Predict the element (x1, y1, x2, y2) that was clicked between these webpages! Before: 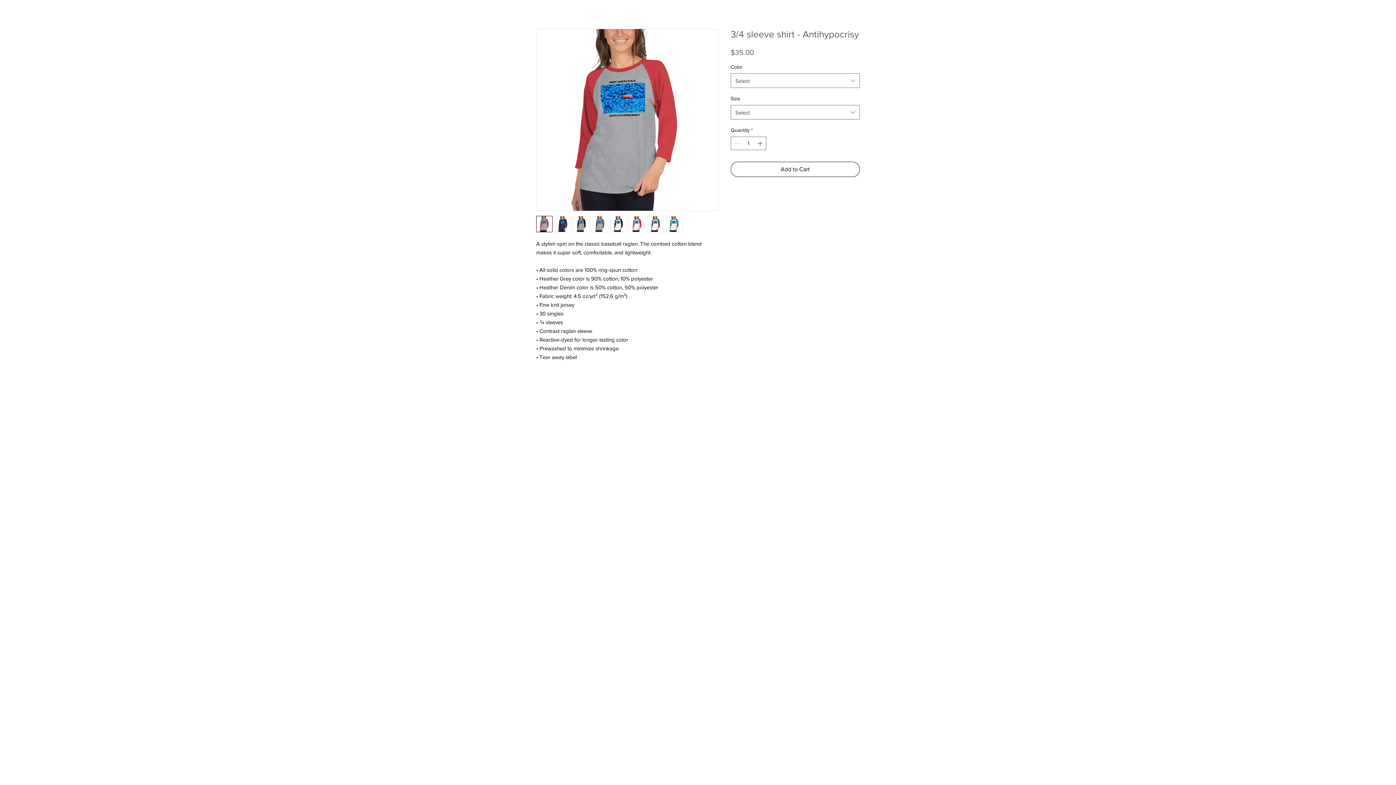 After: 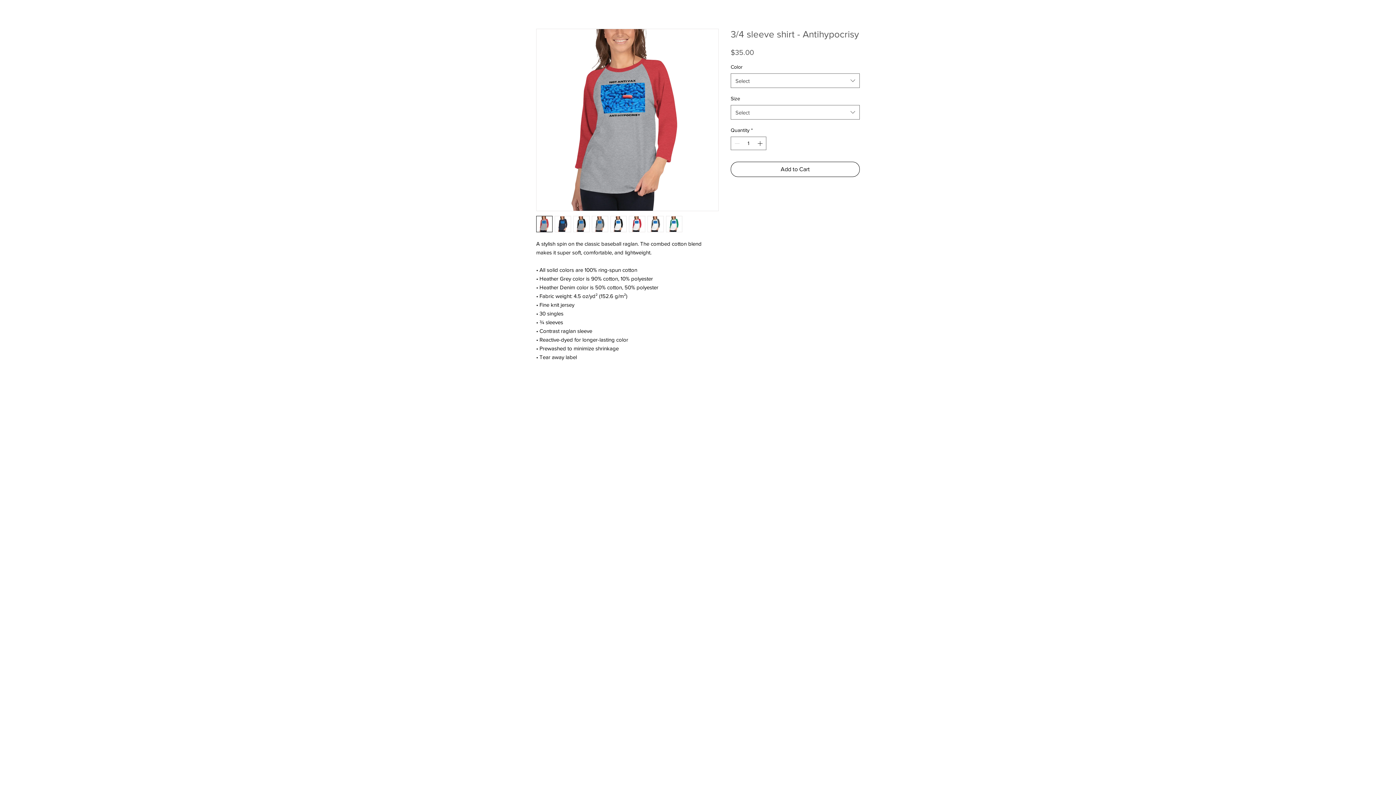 Action: bbox: (647, 216, 664, 232)